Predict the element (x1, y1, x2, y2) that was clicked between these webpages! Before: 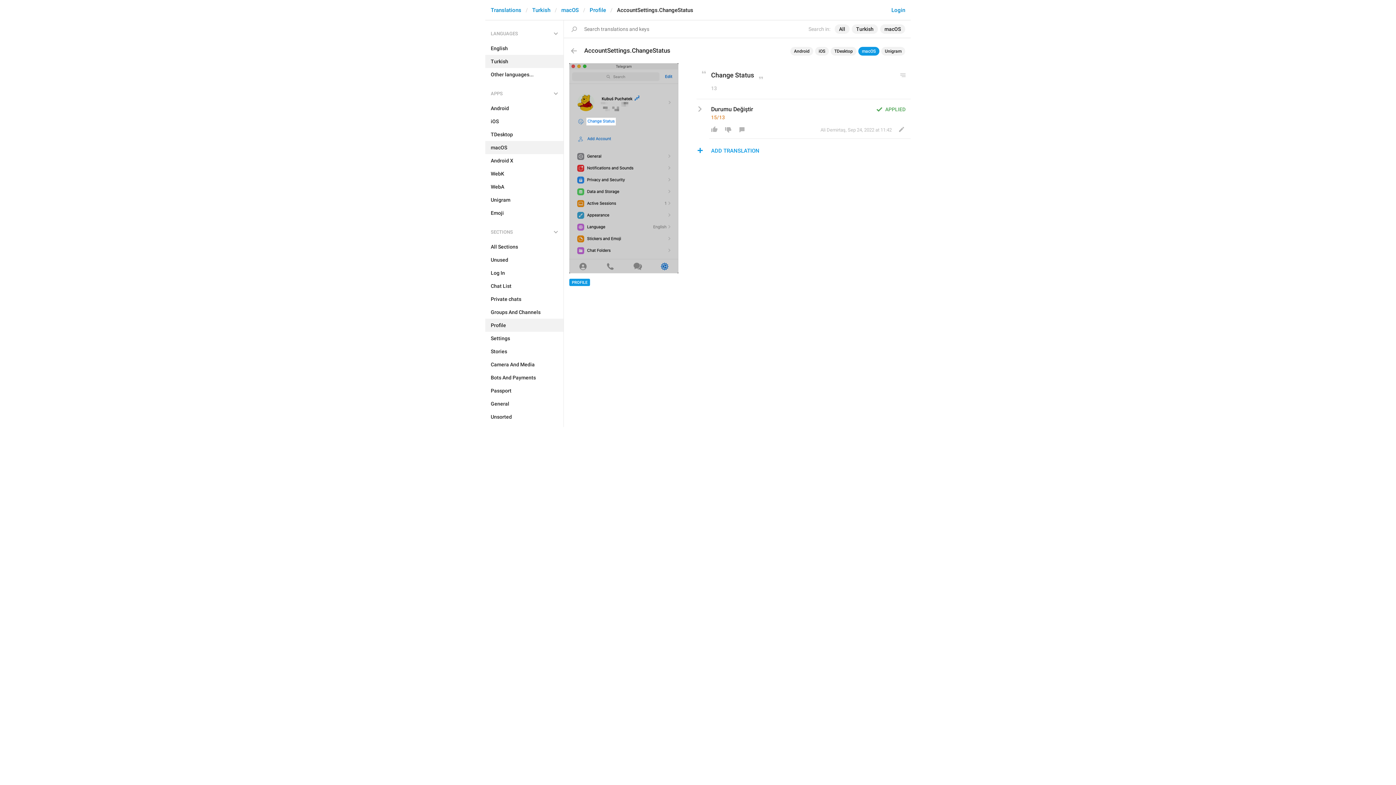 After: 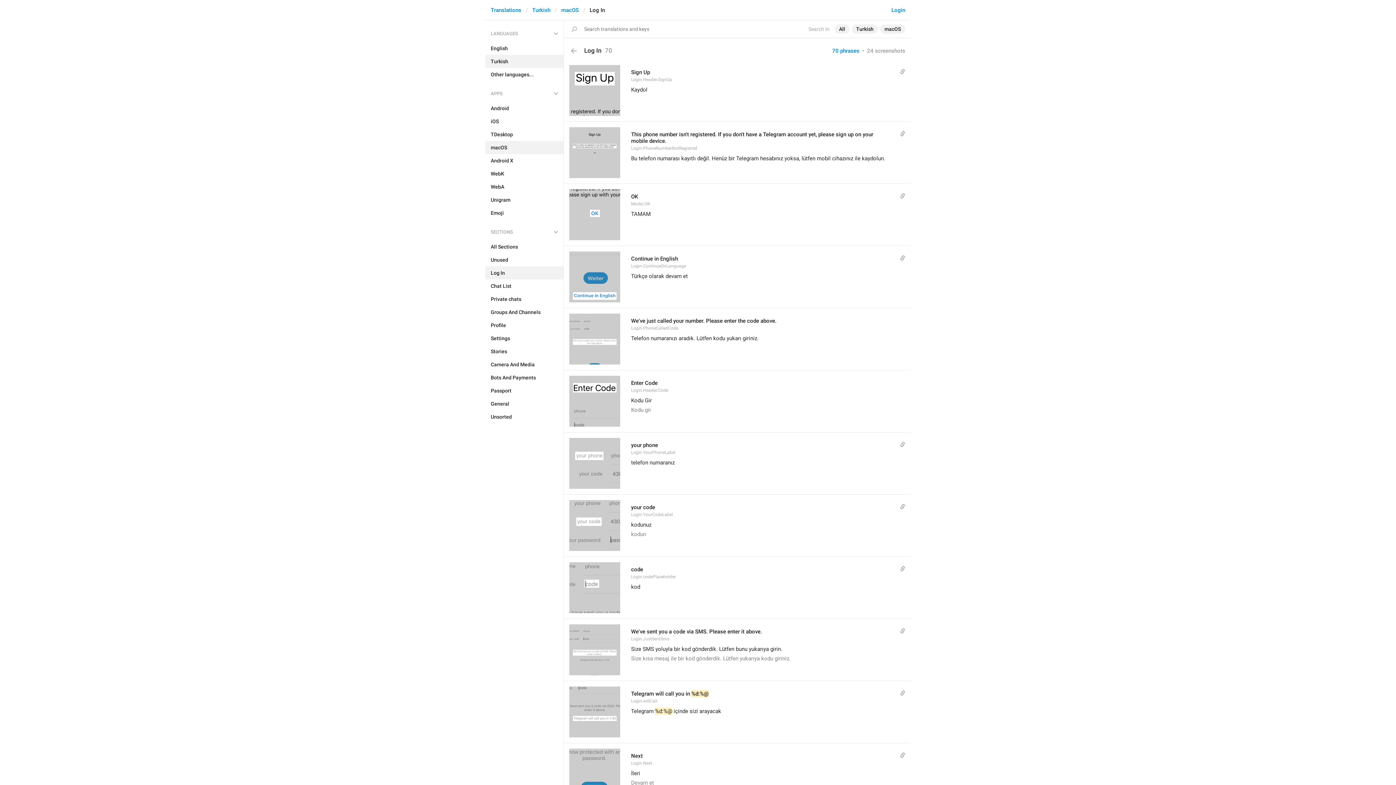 Action: label: Log In bbox: (485, 266, 563, 279)